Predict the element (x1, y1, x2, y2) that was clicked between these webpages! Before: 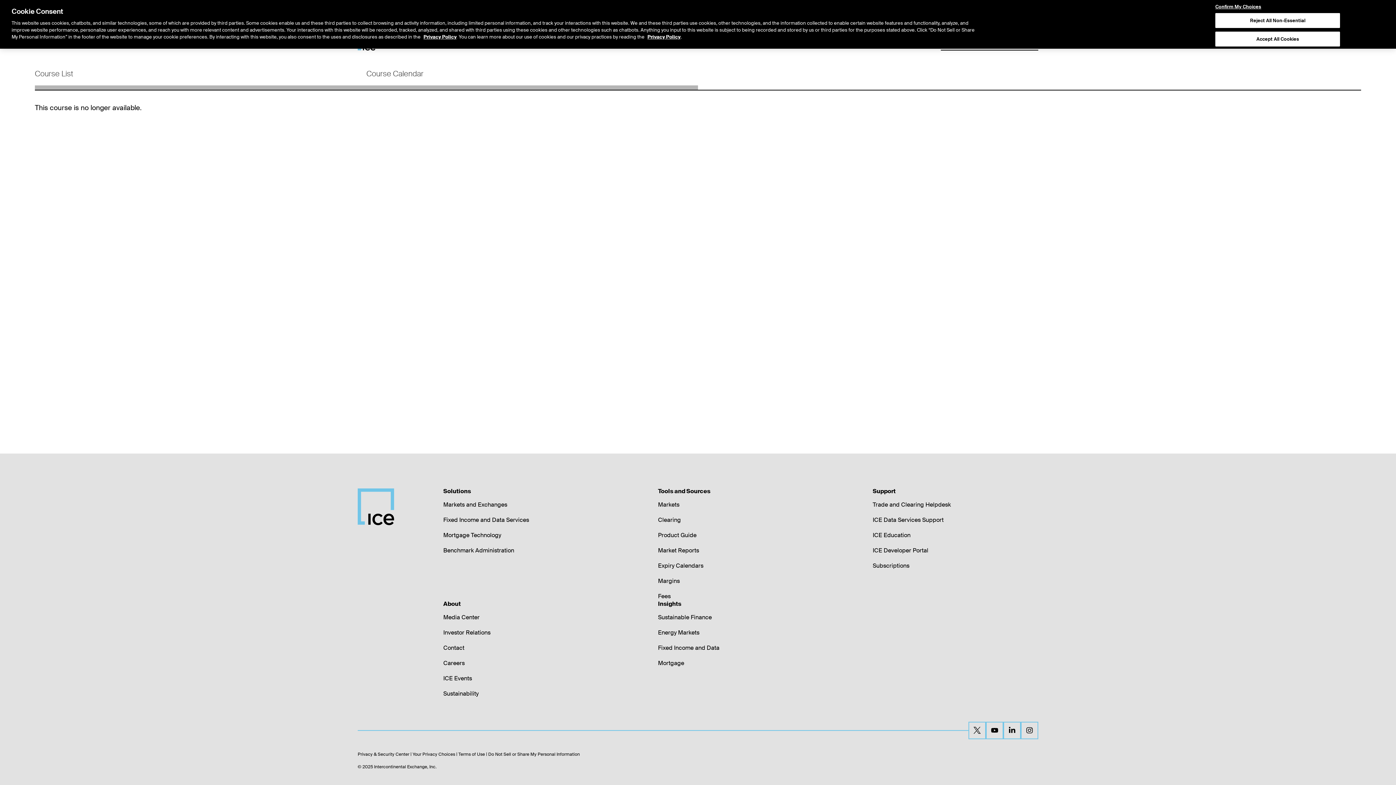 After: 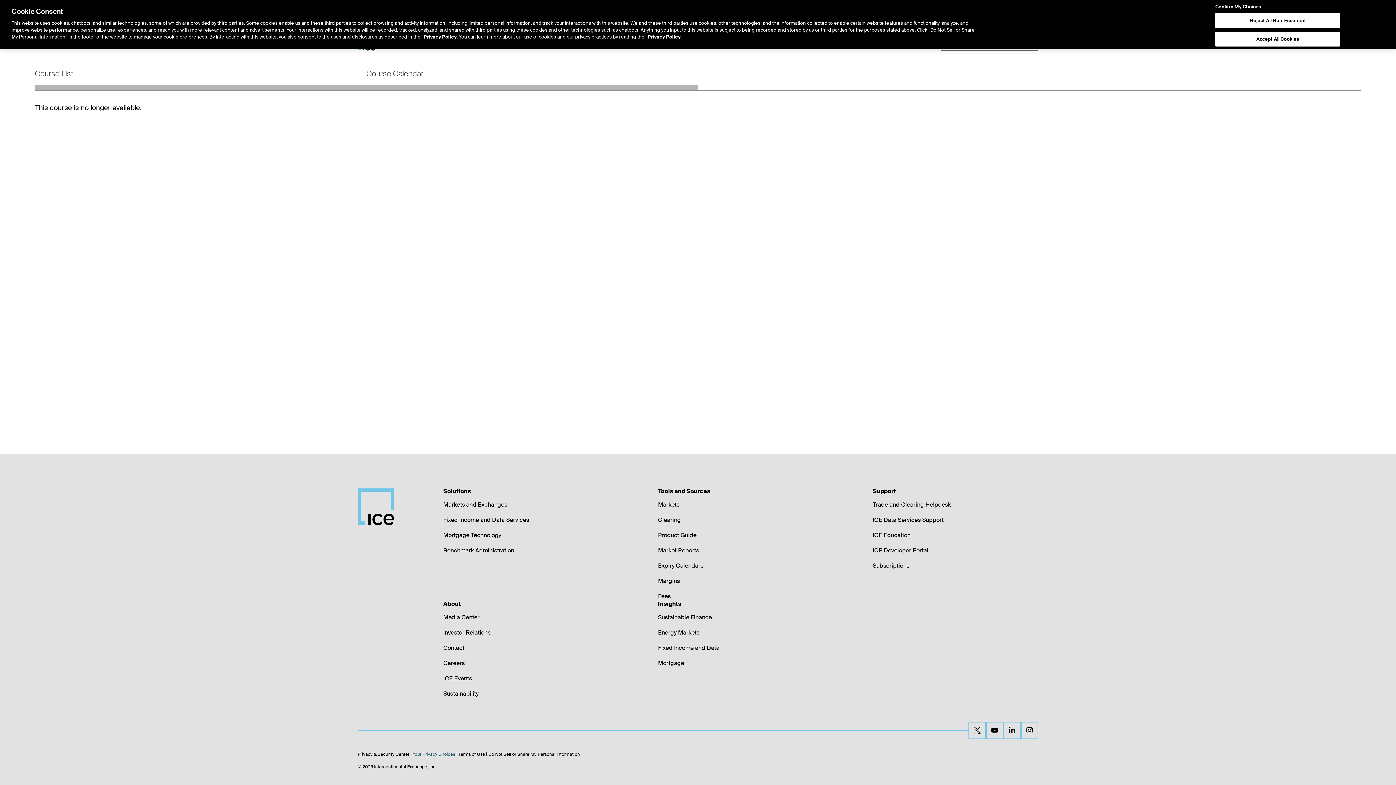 Action: bbox: (412, 751, 455, 757) label: Your Privacy Choices